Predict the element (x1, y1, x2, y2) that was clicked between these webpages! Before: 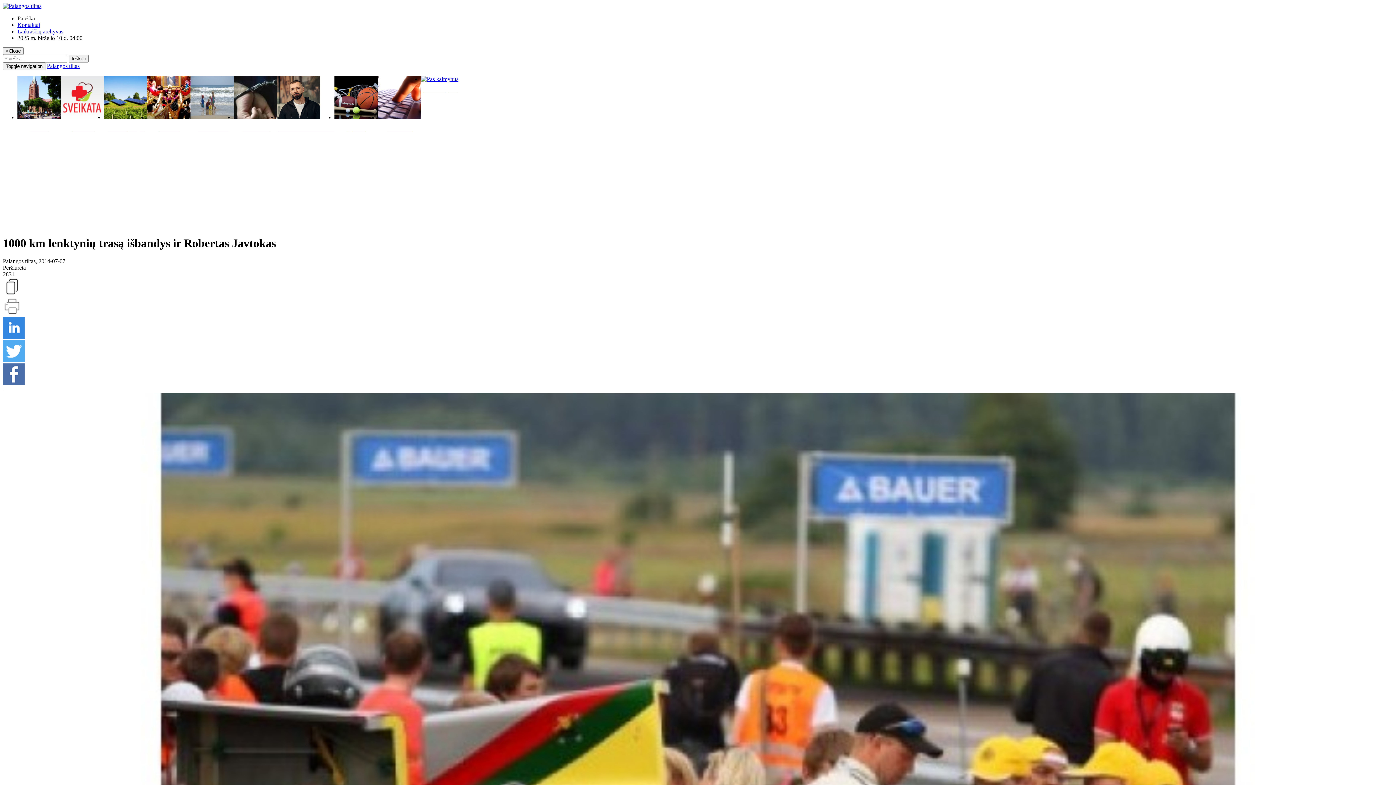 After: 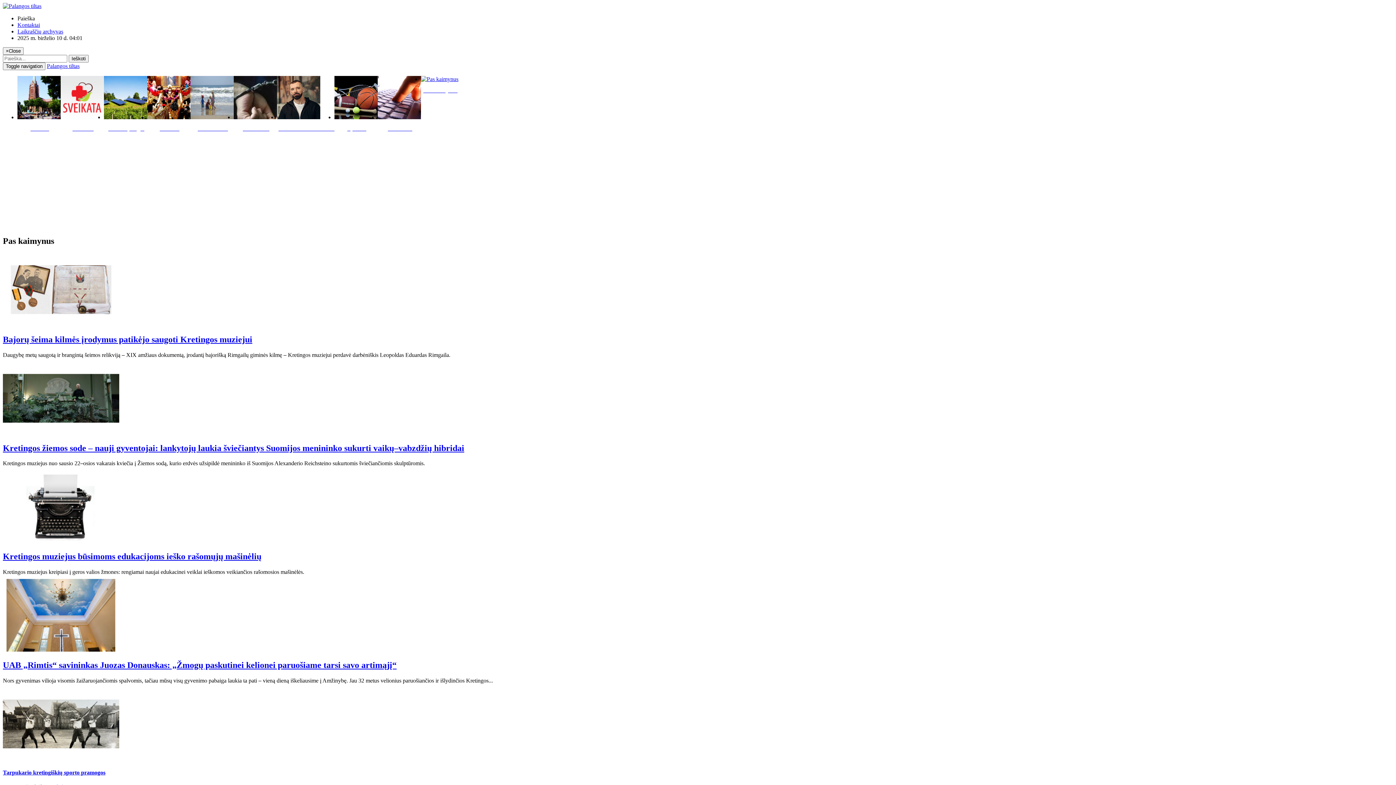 Action: label: Pas kaimynus bbox: (421, 76, 458, 98)